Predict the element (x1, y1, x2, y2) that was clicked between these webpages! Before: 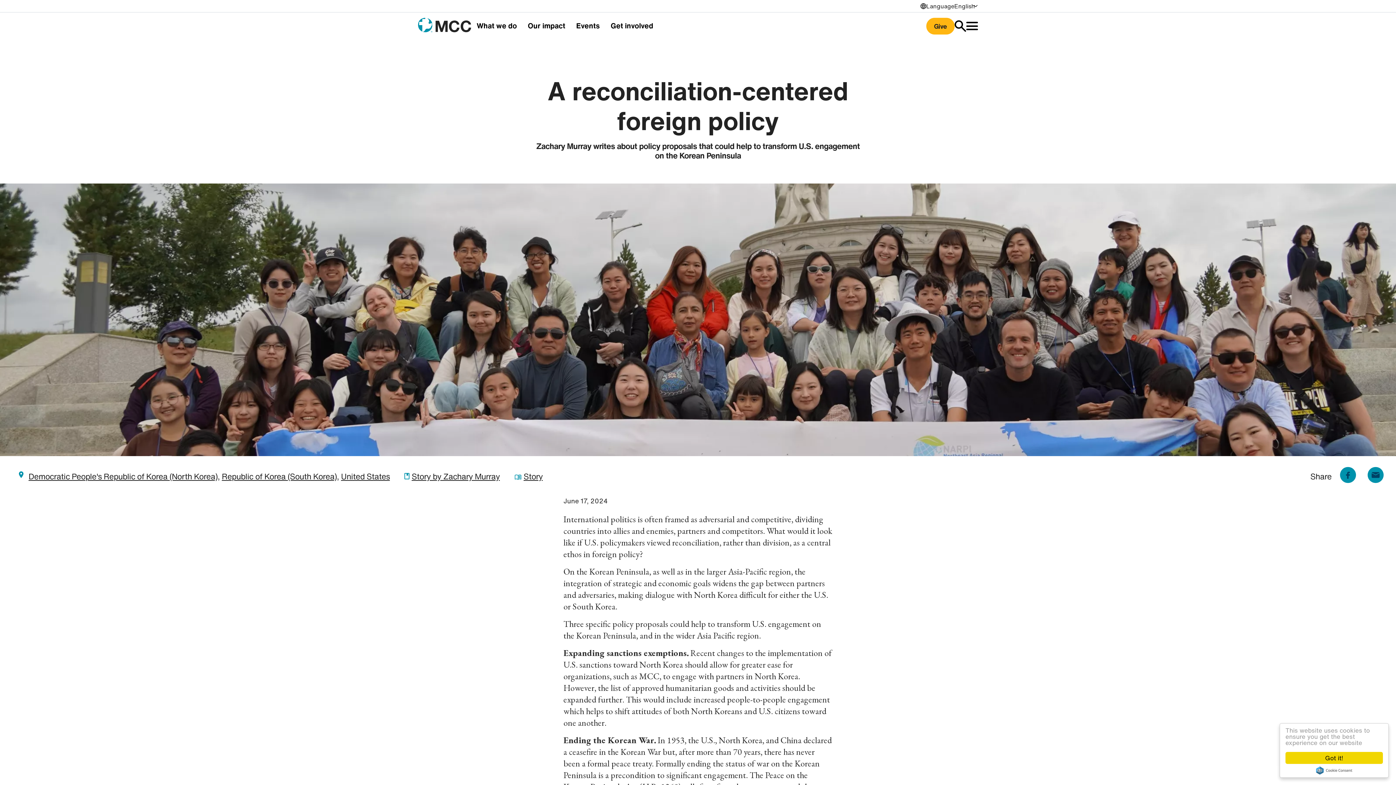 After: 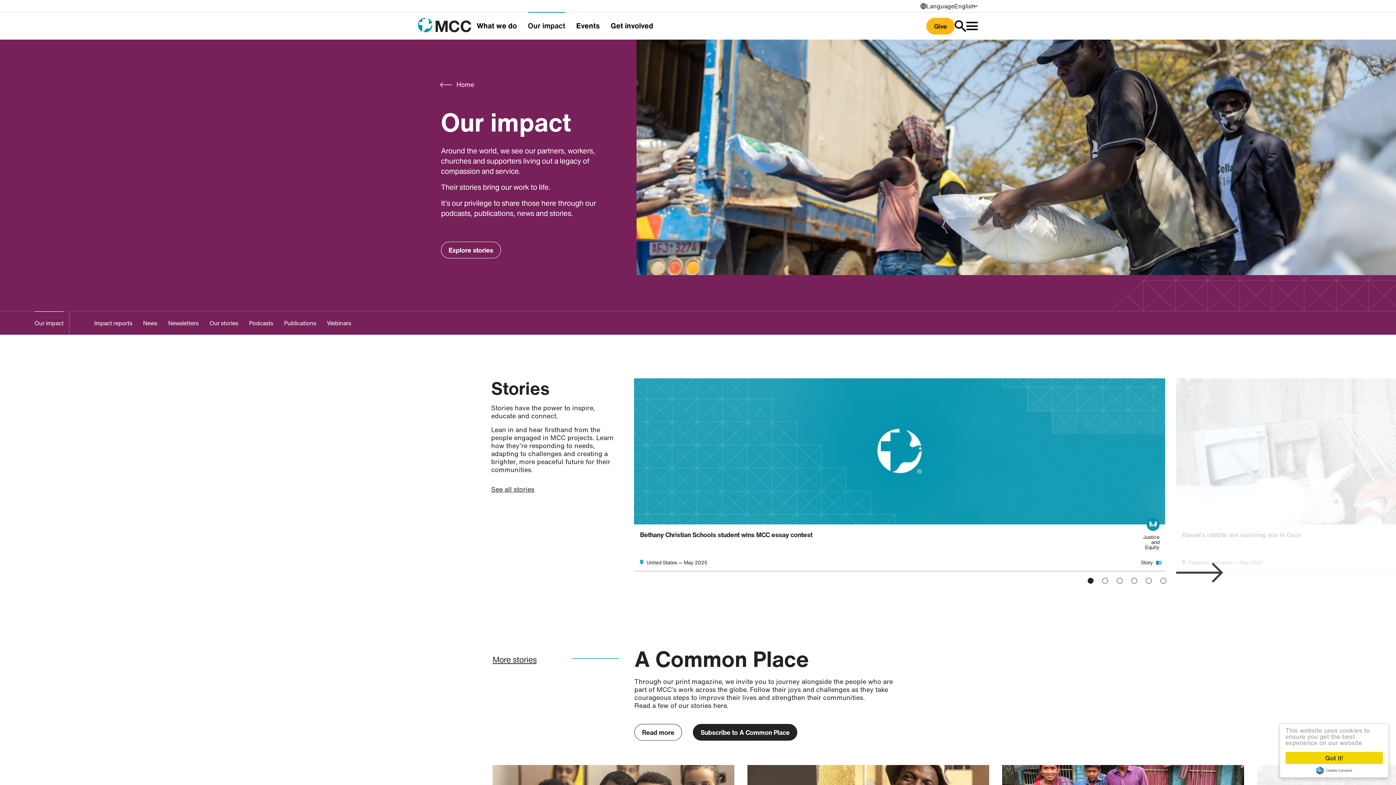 Action: label: Our impact bbox: (528, 12, 565, 35)